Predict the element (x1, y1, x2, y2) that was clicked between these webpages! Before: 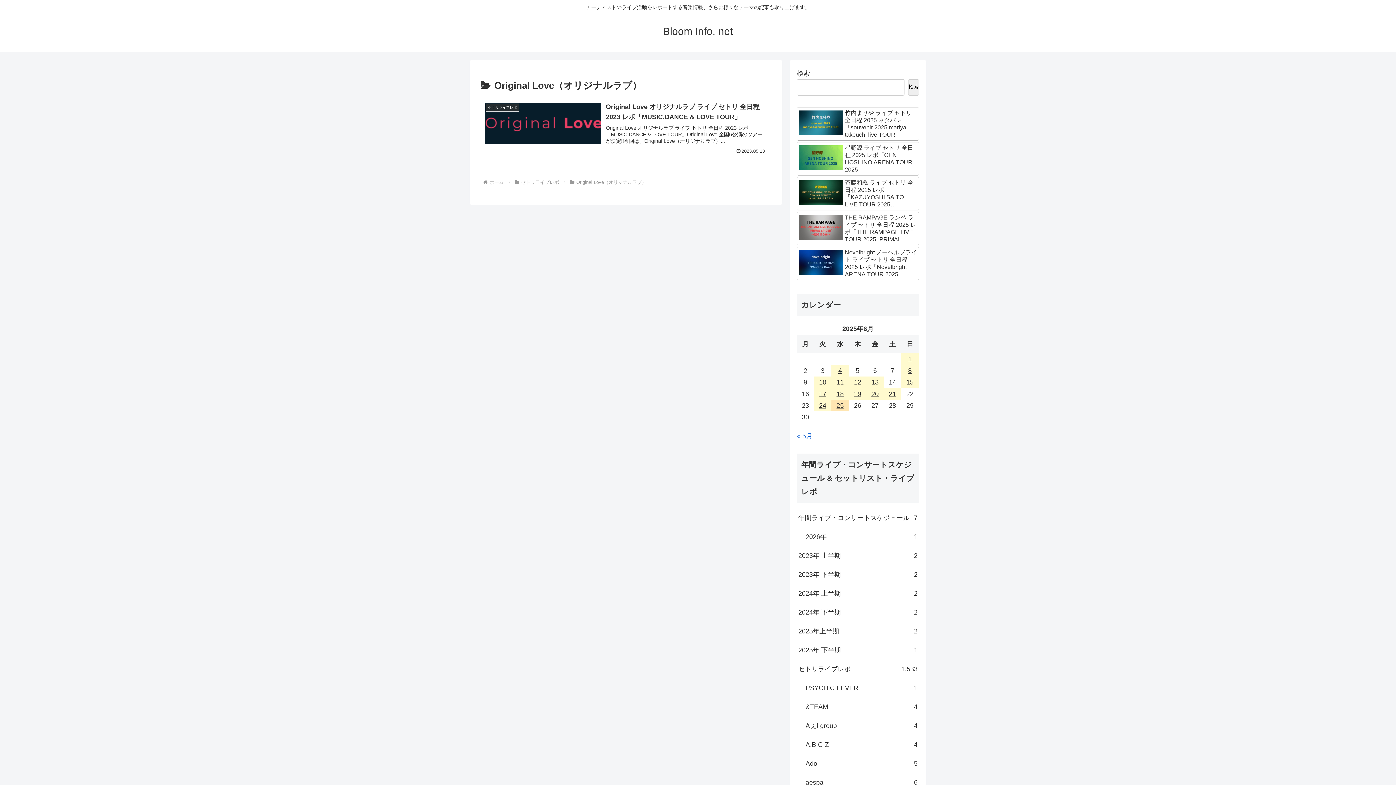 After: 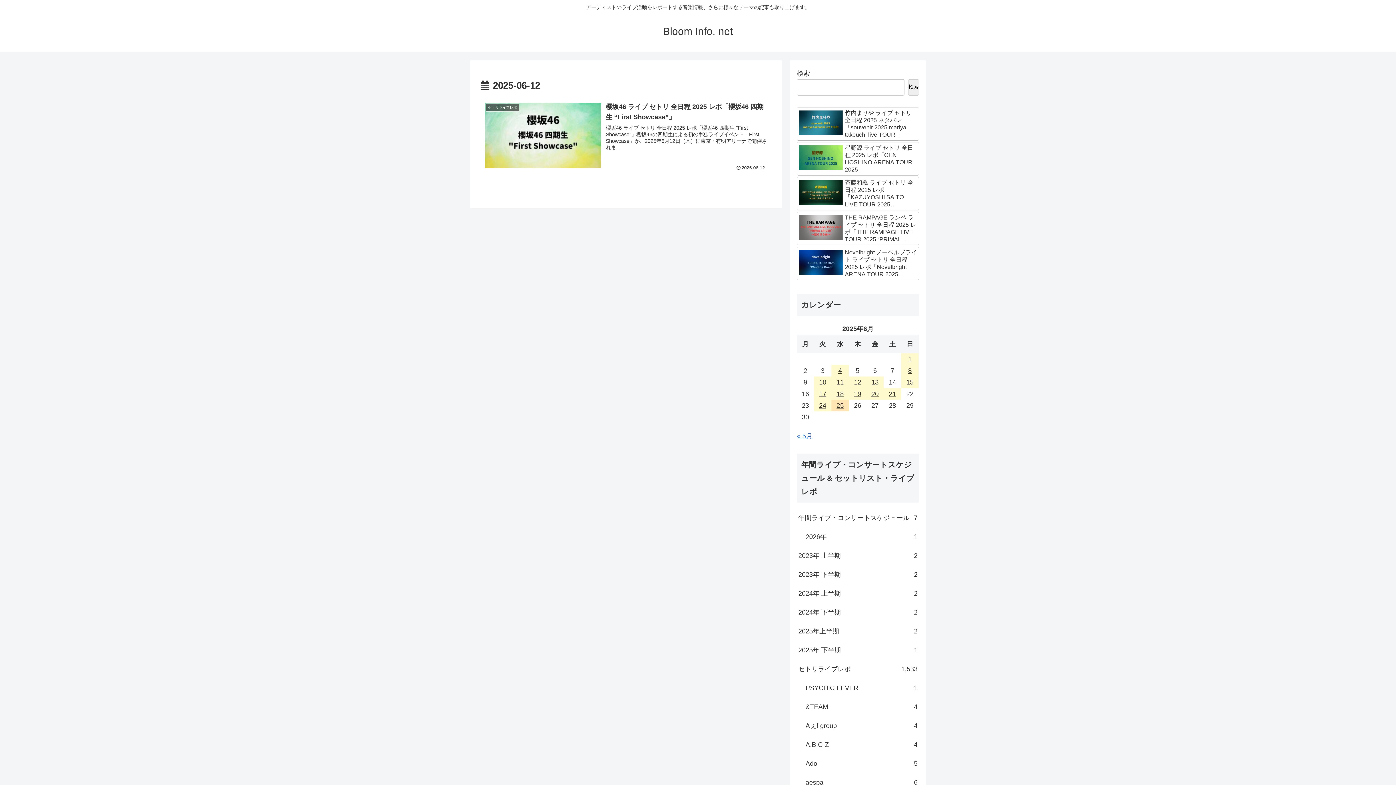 Action: label: 2025年6月12日 に投稿を公開 bbox: (849, 376, 866, 388)